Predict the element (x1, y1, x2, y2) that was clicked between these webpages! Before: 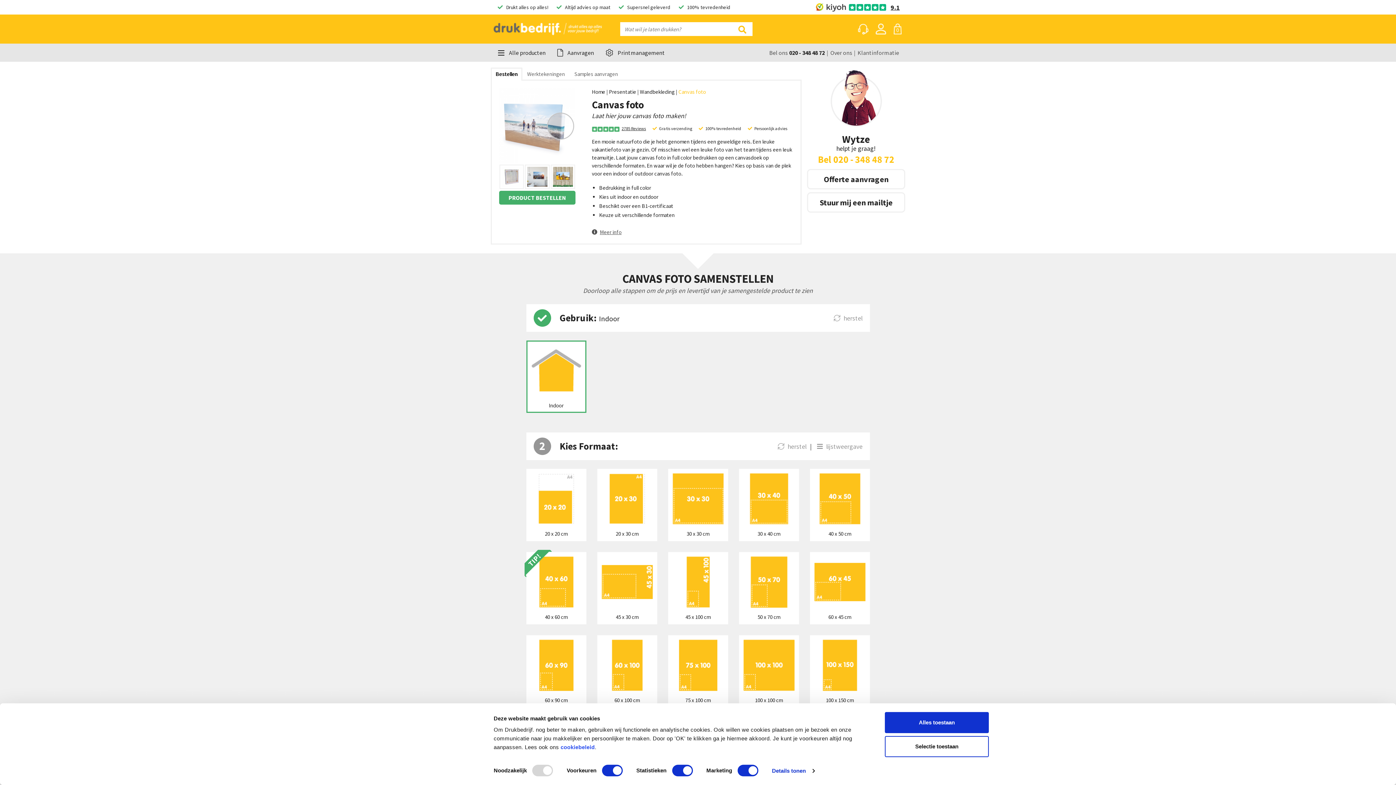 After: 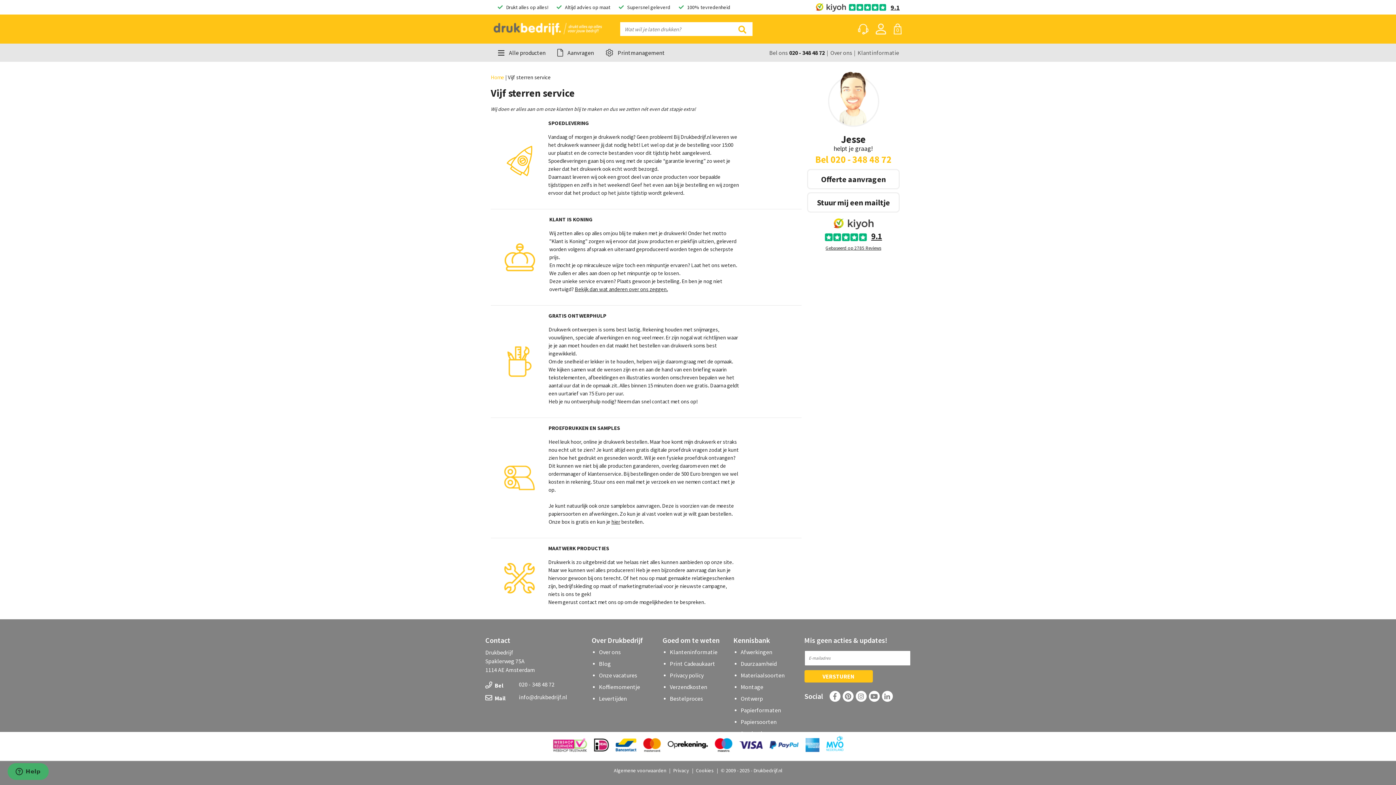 Action: label: Altijd advies op maat bbox: (556, 4, 610, 10)